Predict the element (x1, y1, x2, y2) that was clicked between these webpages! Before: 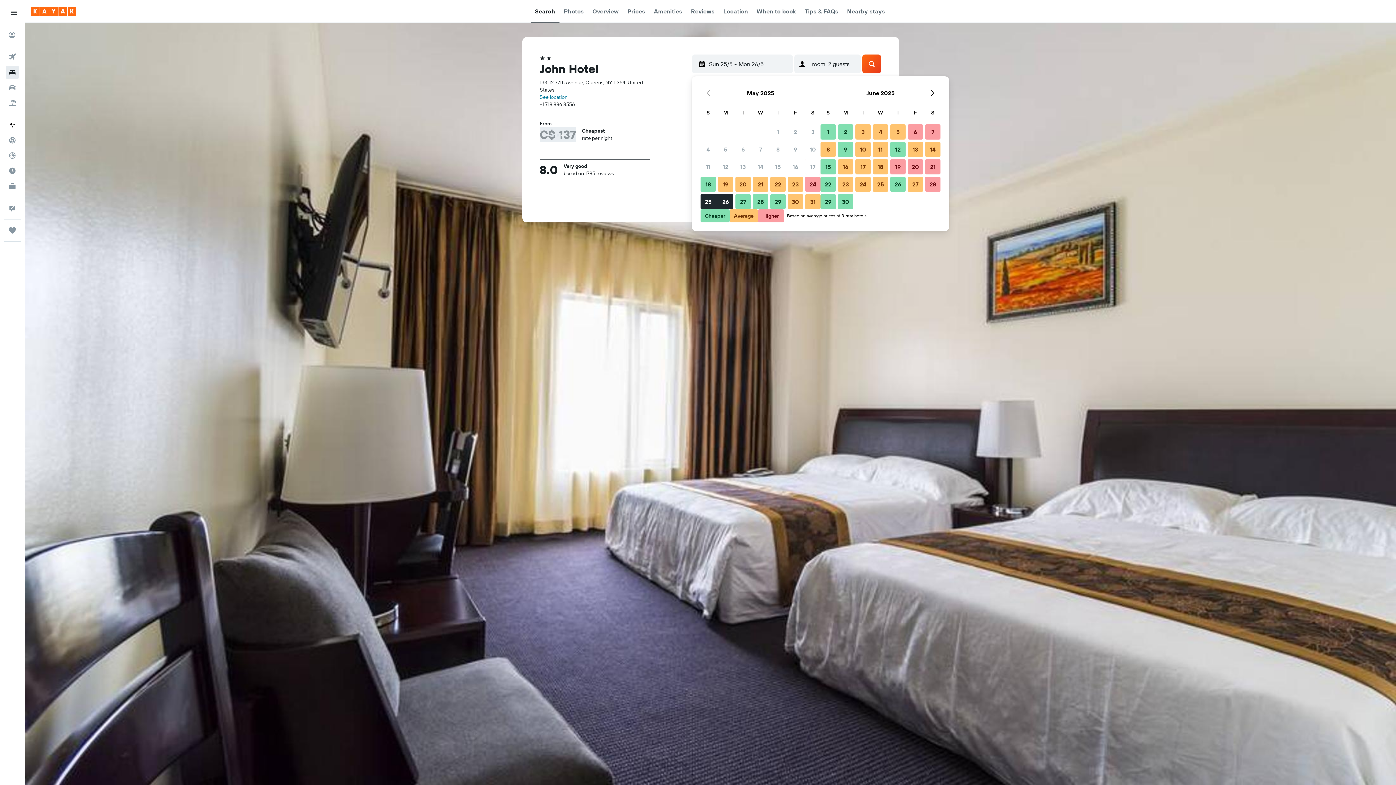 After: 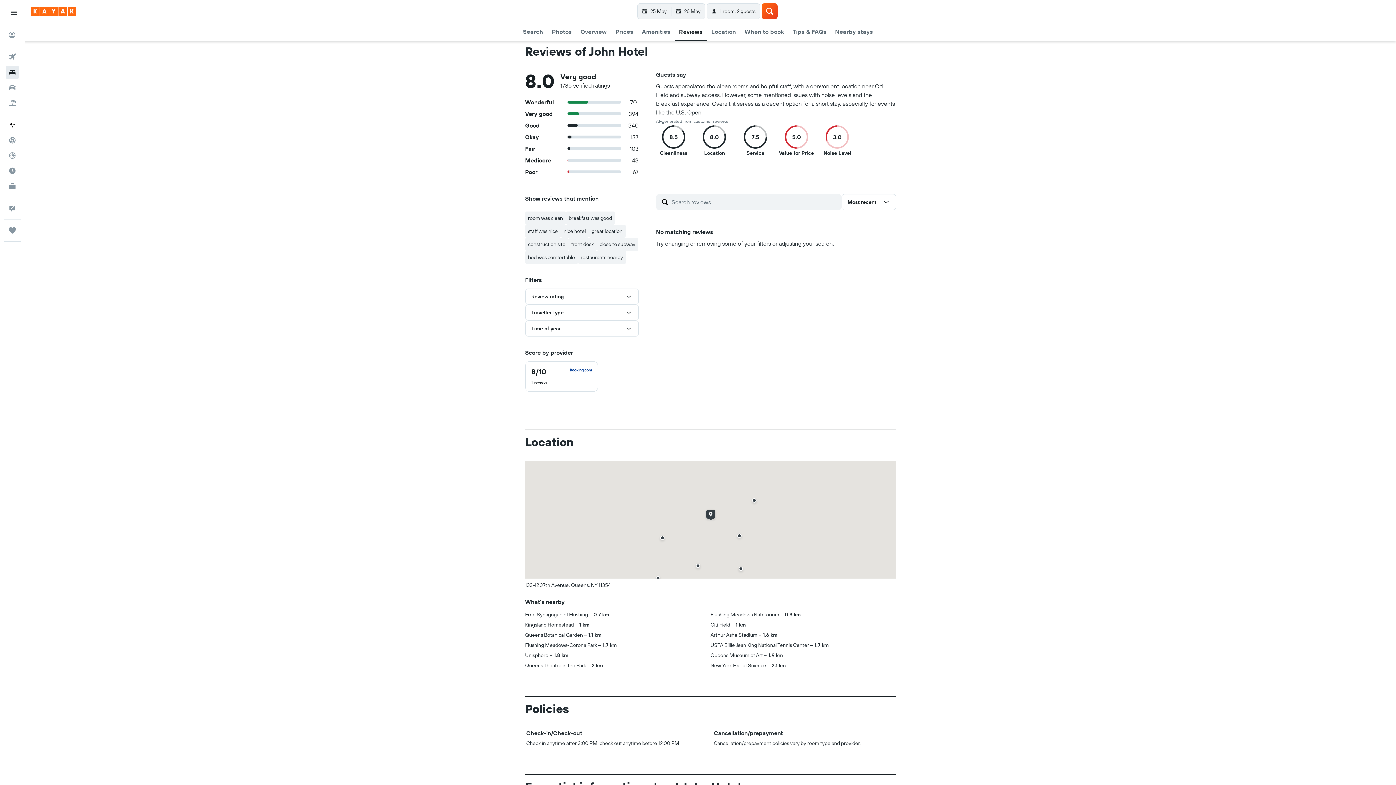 Action: bbox: (691, 0, 714, 22) label: Reviews